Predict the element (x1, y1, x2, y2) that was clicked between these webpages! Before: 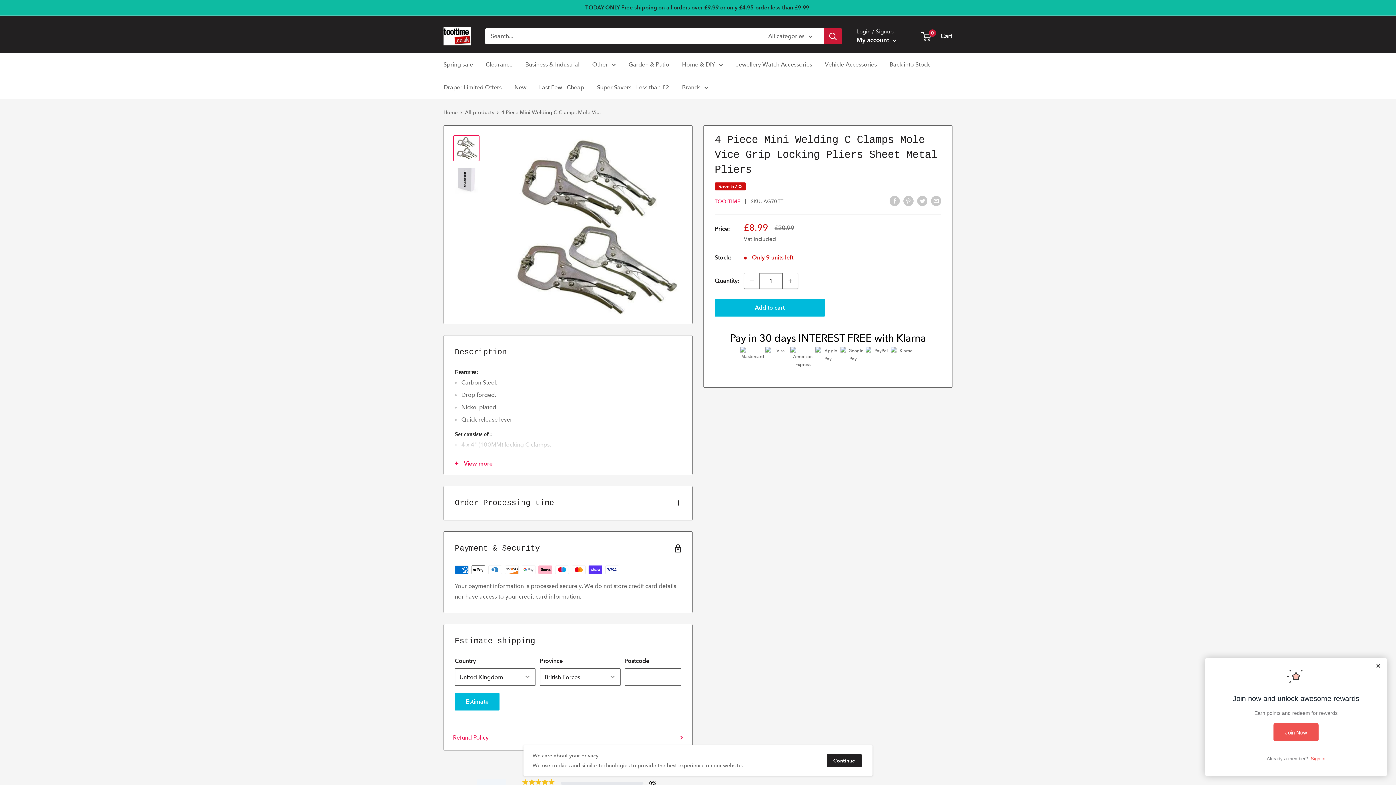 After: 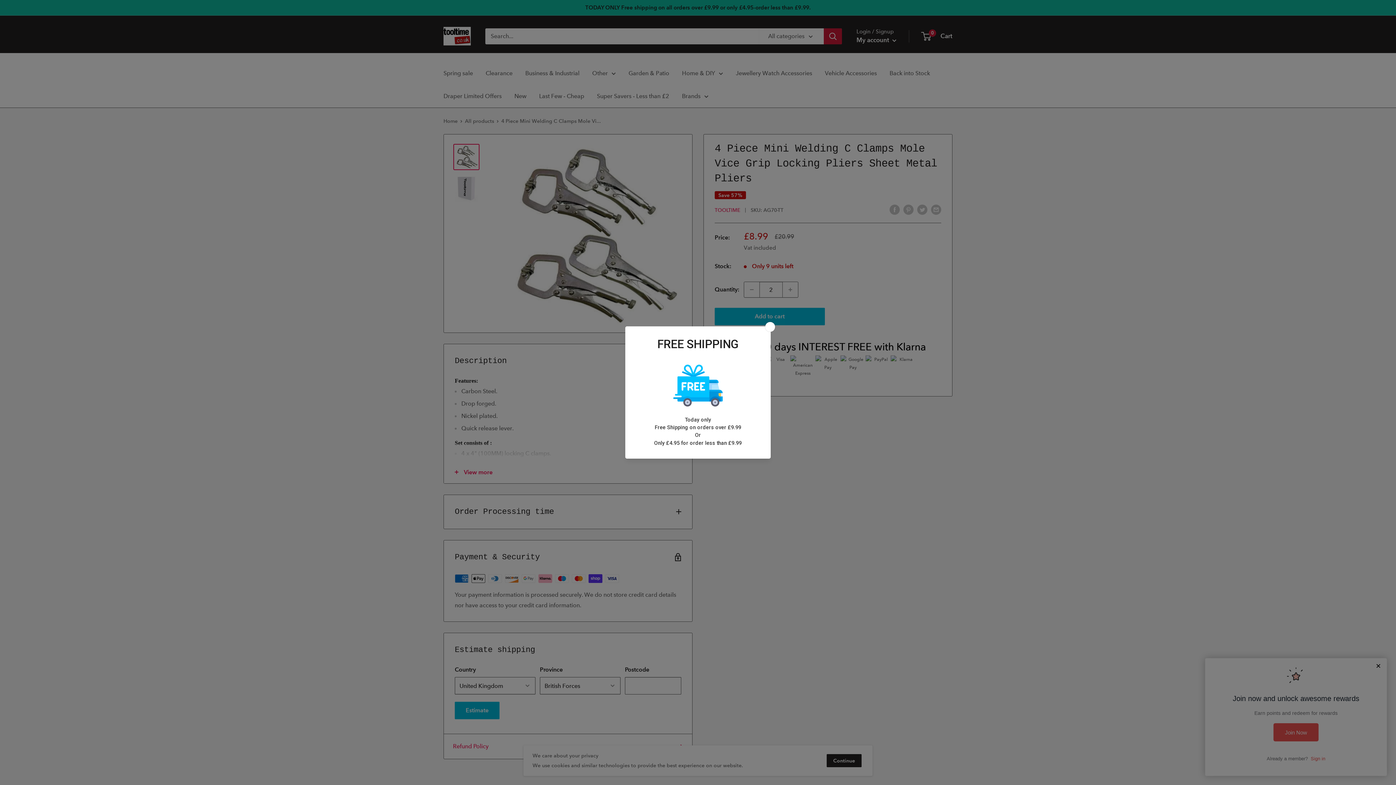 Action: bbox: (782, 273, 798, 288) label: Increase quantity by 1